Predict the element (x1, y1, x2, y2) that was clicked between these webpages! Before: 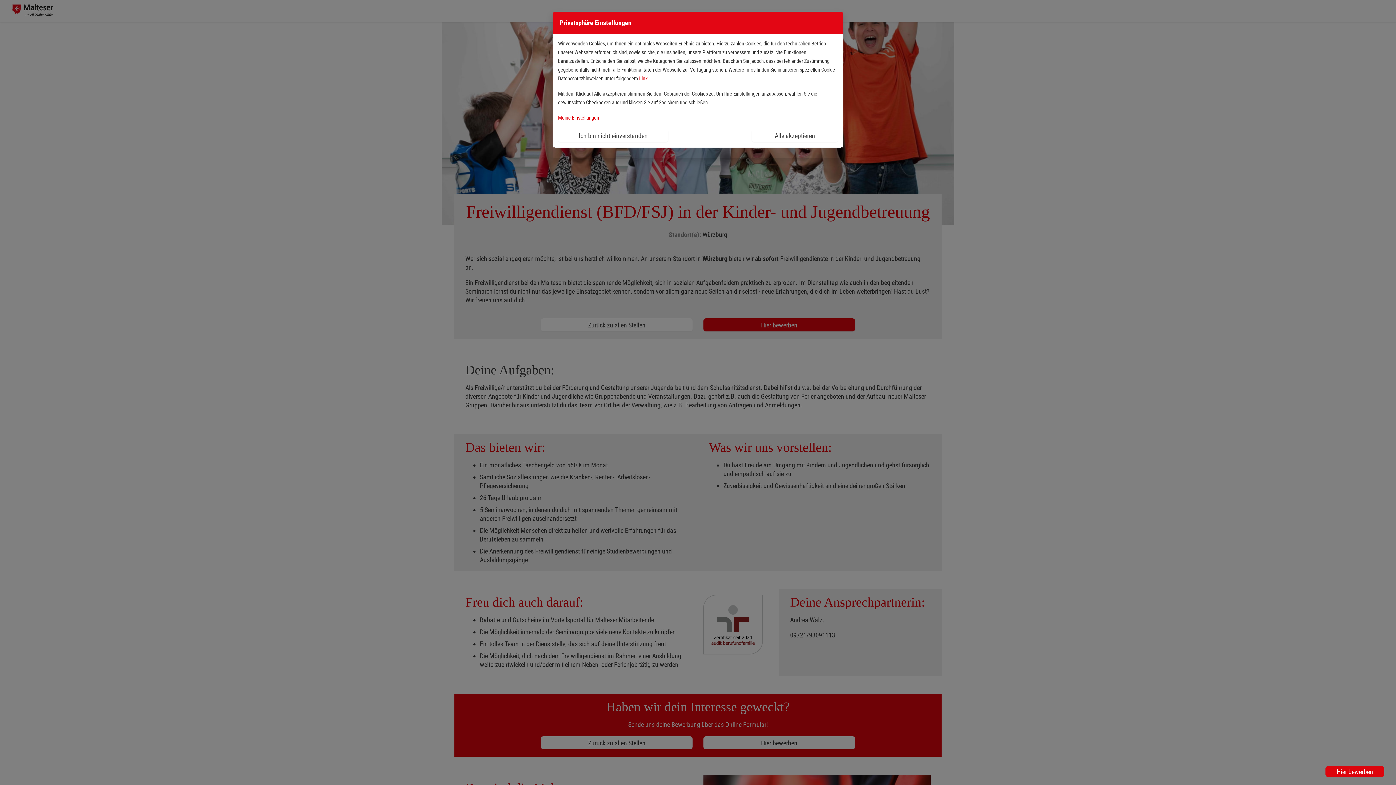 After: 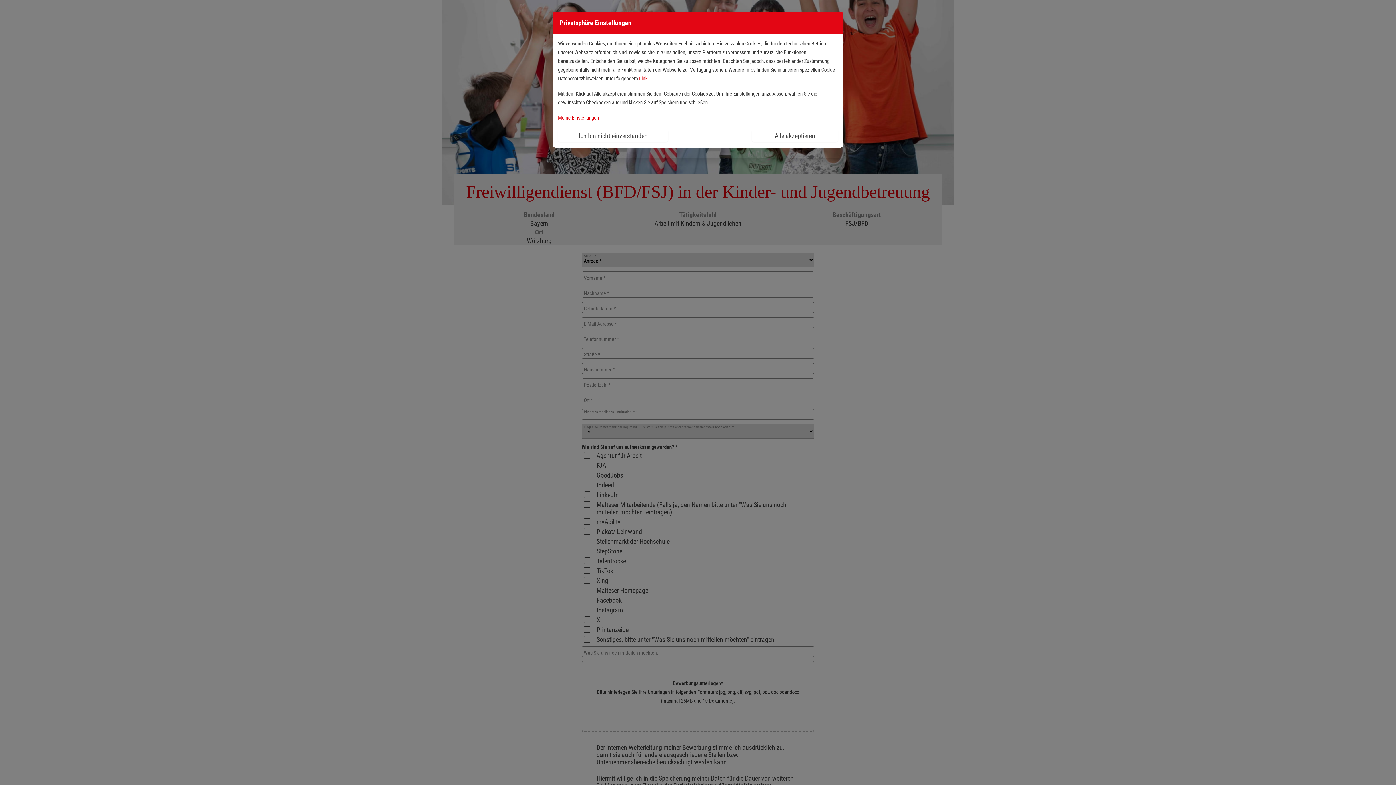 Action: label: Hier bewerben bbox: (1325, 766, 1384, 777)